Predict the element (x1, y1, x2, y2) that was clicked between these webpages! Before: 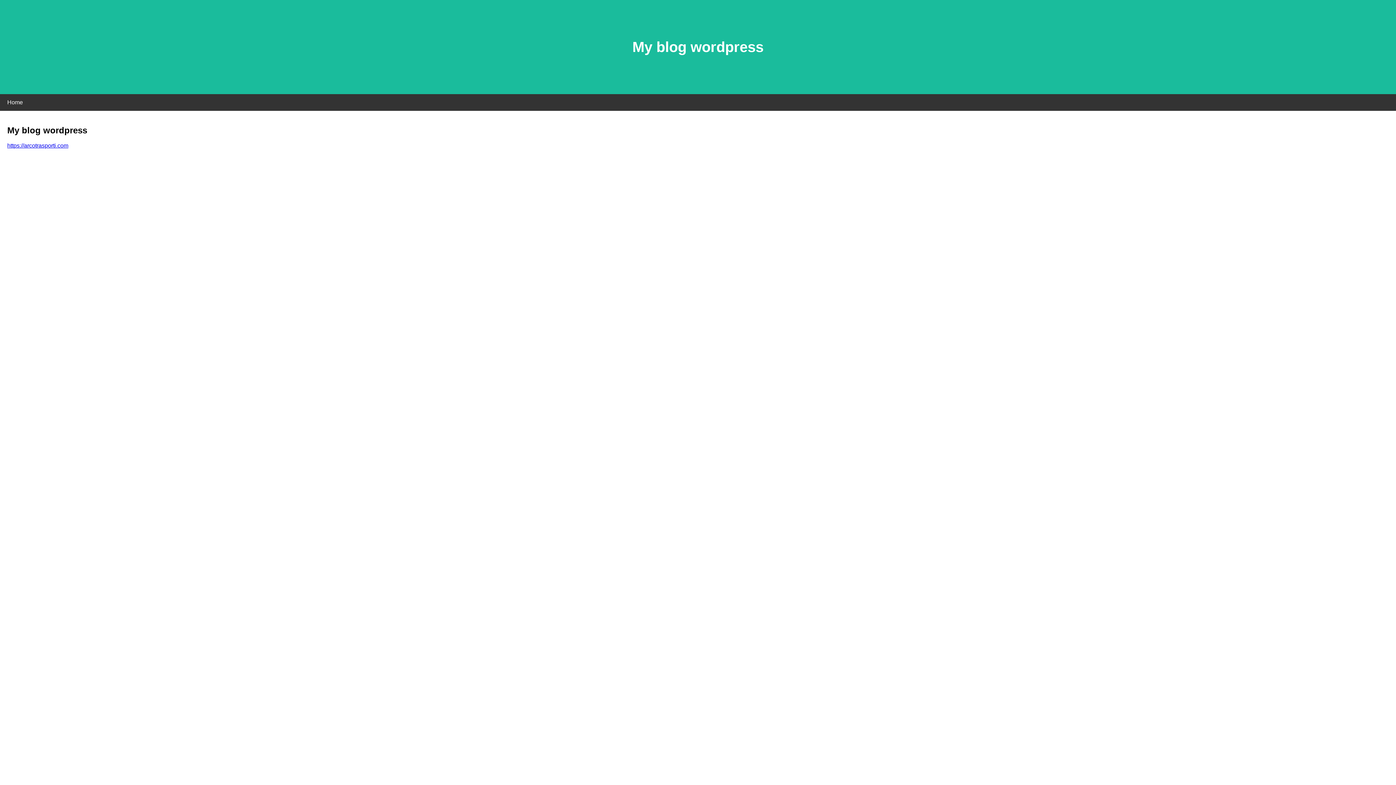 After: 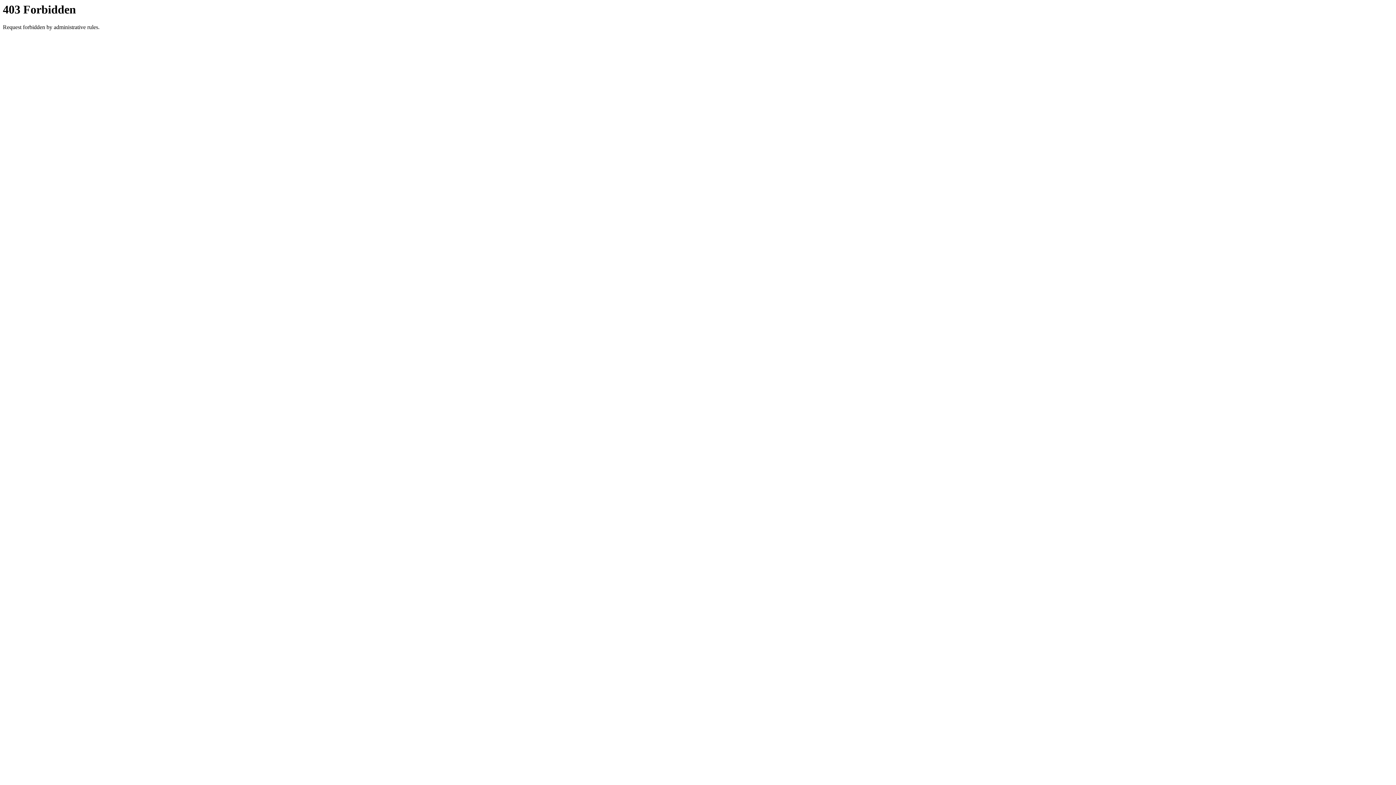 Action: label: https://arcotrasporti.com bbox: (7, 142, 68, 148)